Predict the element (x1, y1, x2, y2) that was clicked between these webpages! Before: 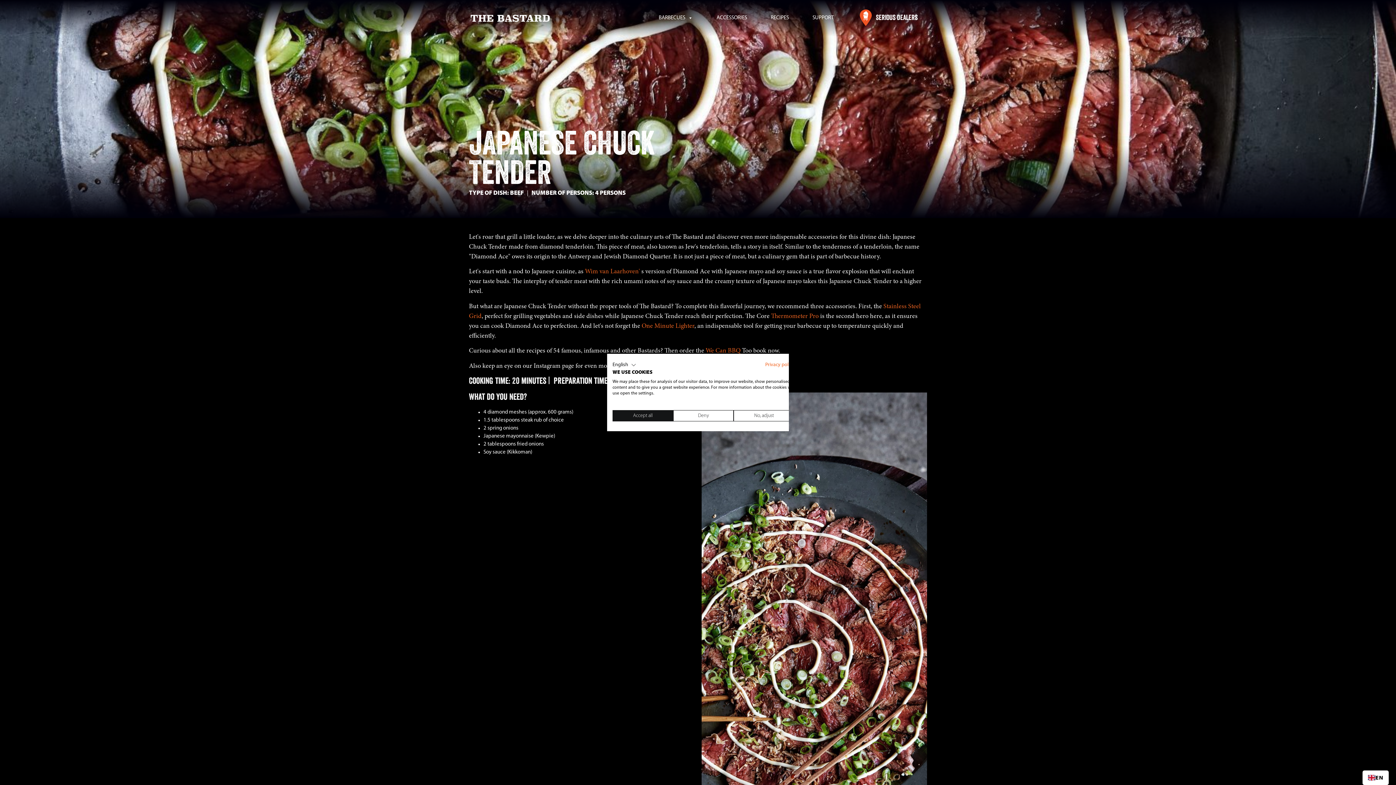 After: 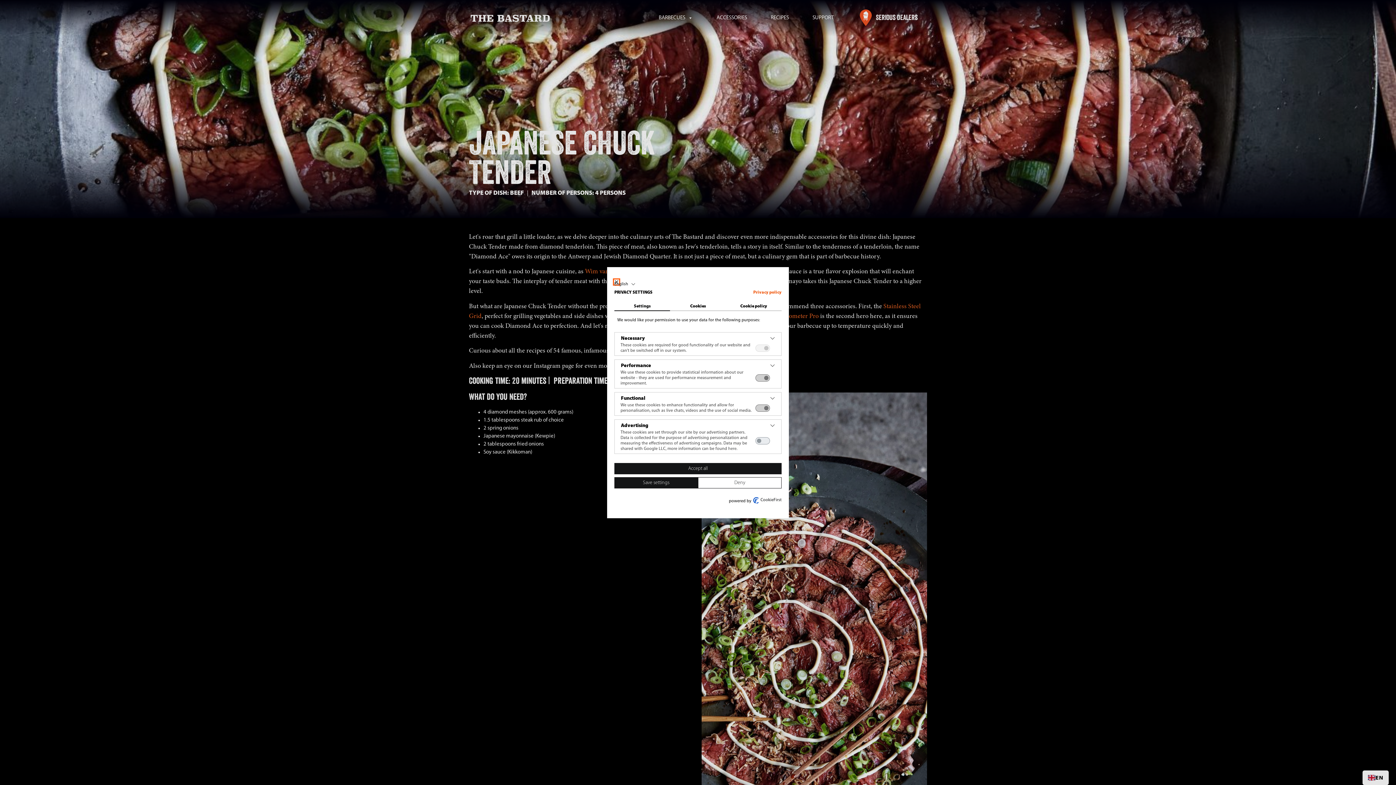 Action: label: Adjust cookie preferences bbox: (733, 410, 794, 421)